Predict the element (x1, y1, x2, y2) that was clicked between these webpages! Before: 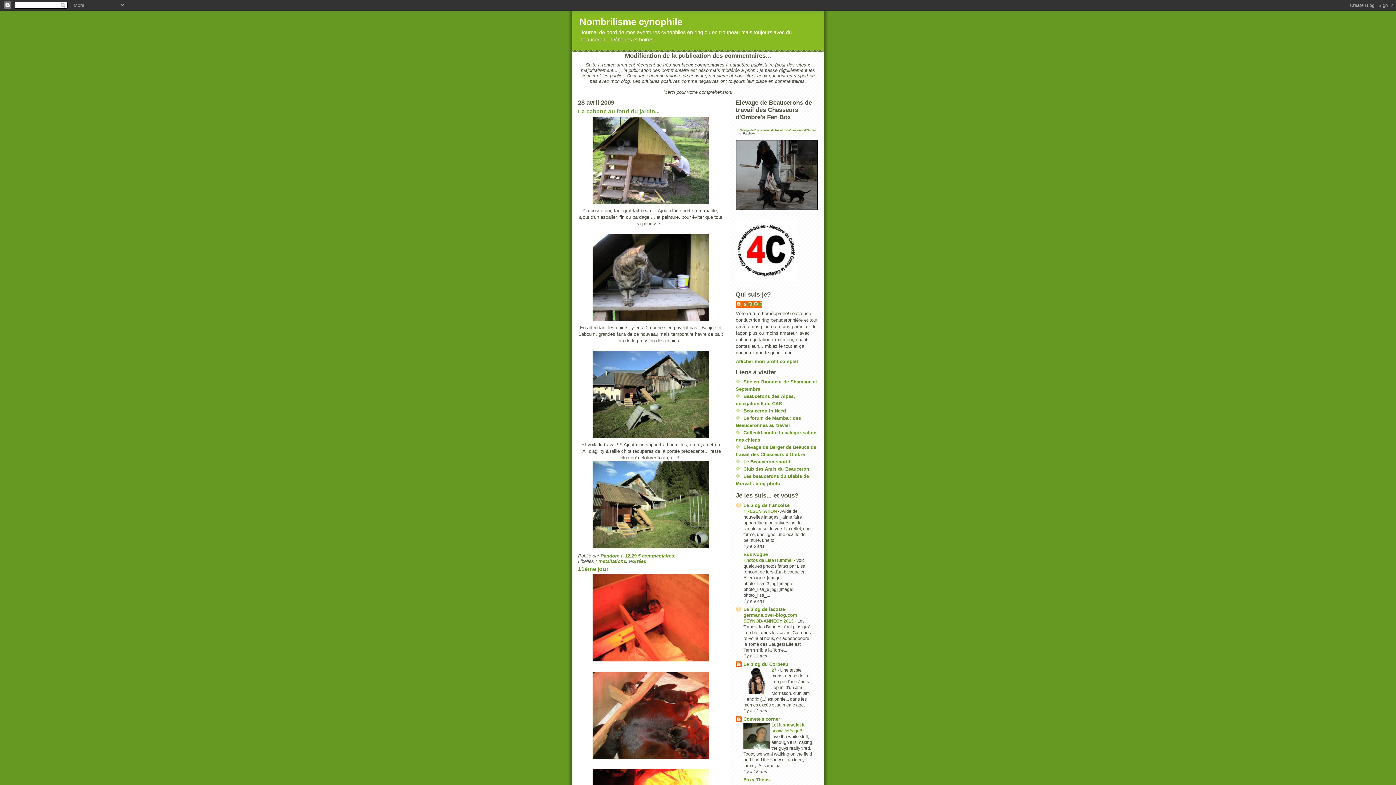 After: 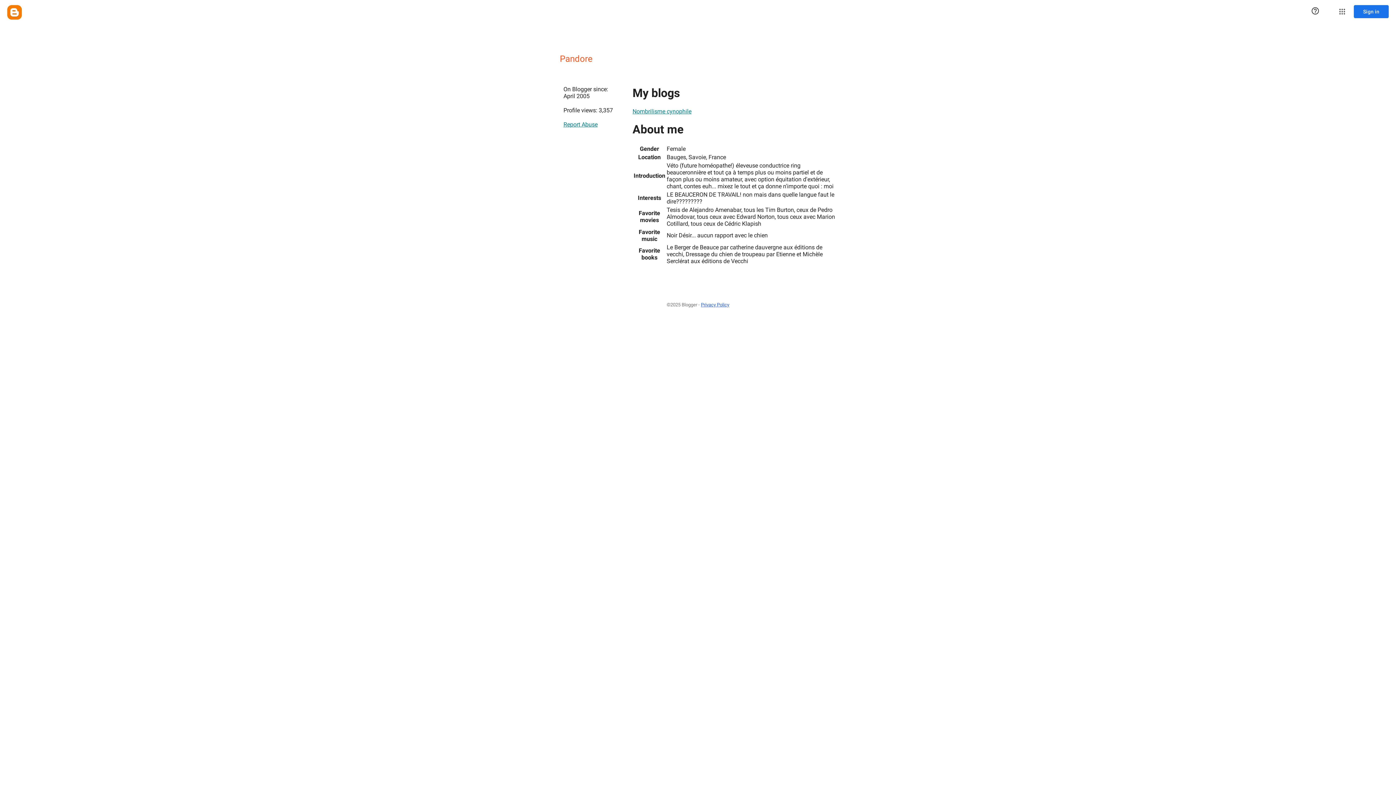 Action: bbox: (736, 358, 798, 364) label: Afficher mon profil complet